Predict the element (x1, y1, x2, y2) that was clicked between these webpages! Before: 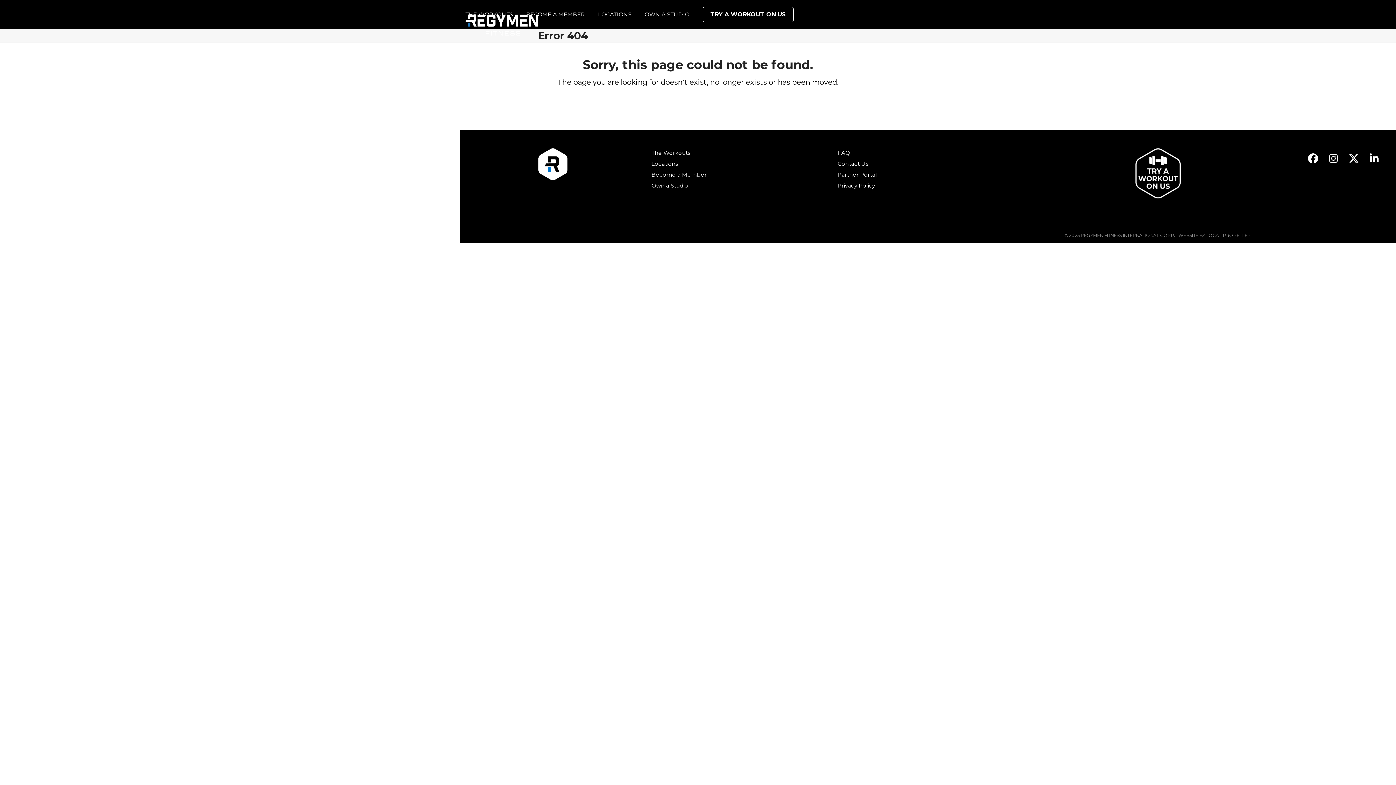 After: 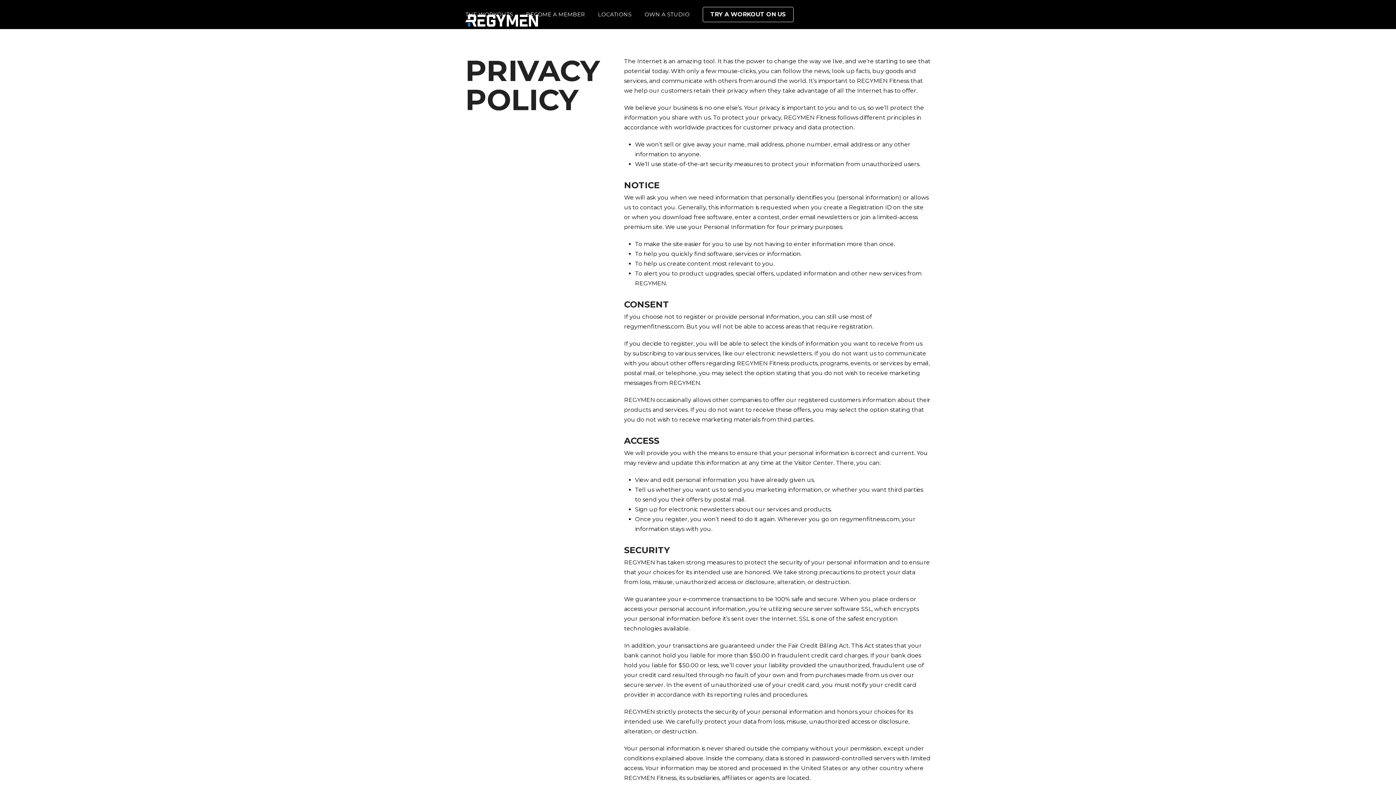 Action: label: Privacy Policy bbox: (837, 181, 875, 190)